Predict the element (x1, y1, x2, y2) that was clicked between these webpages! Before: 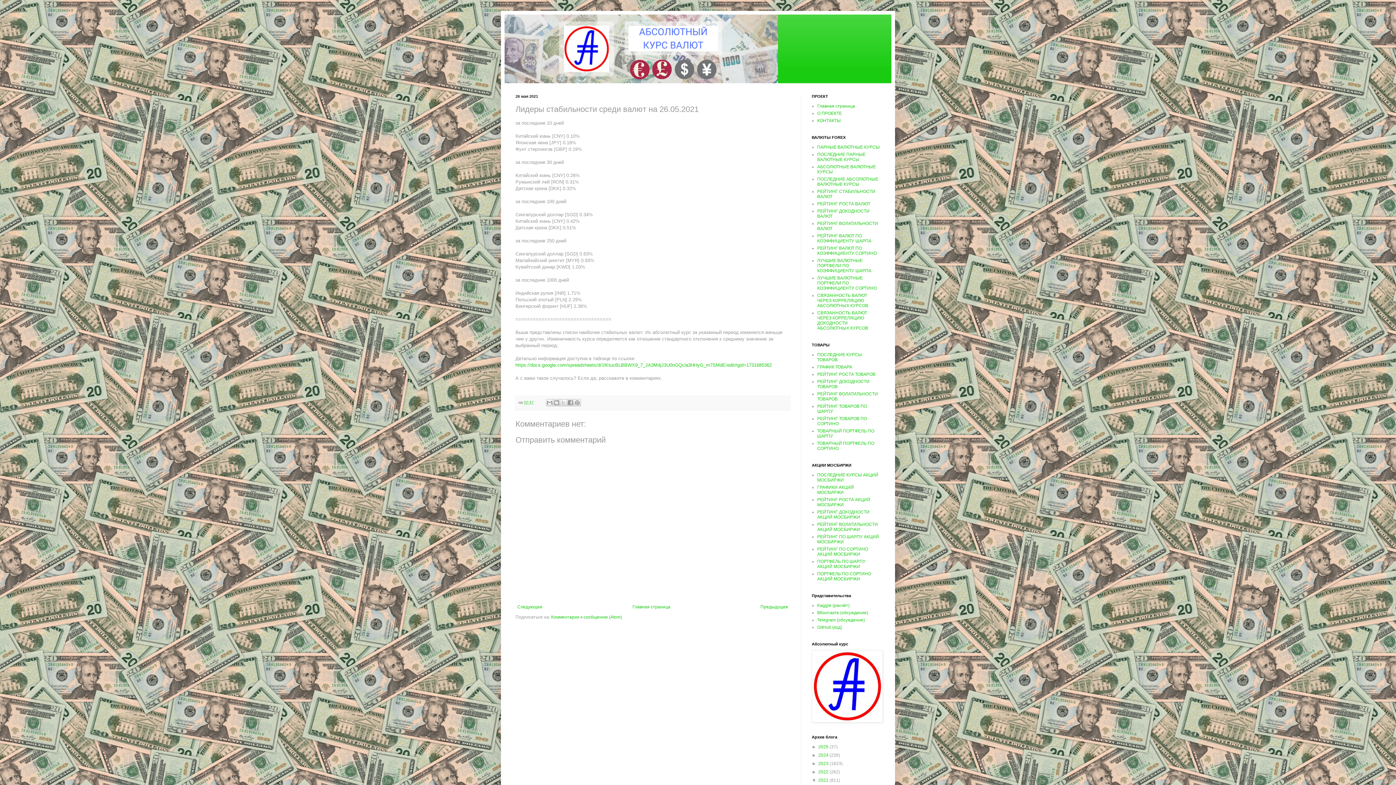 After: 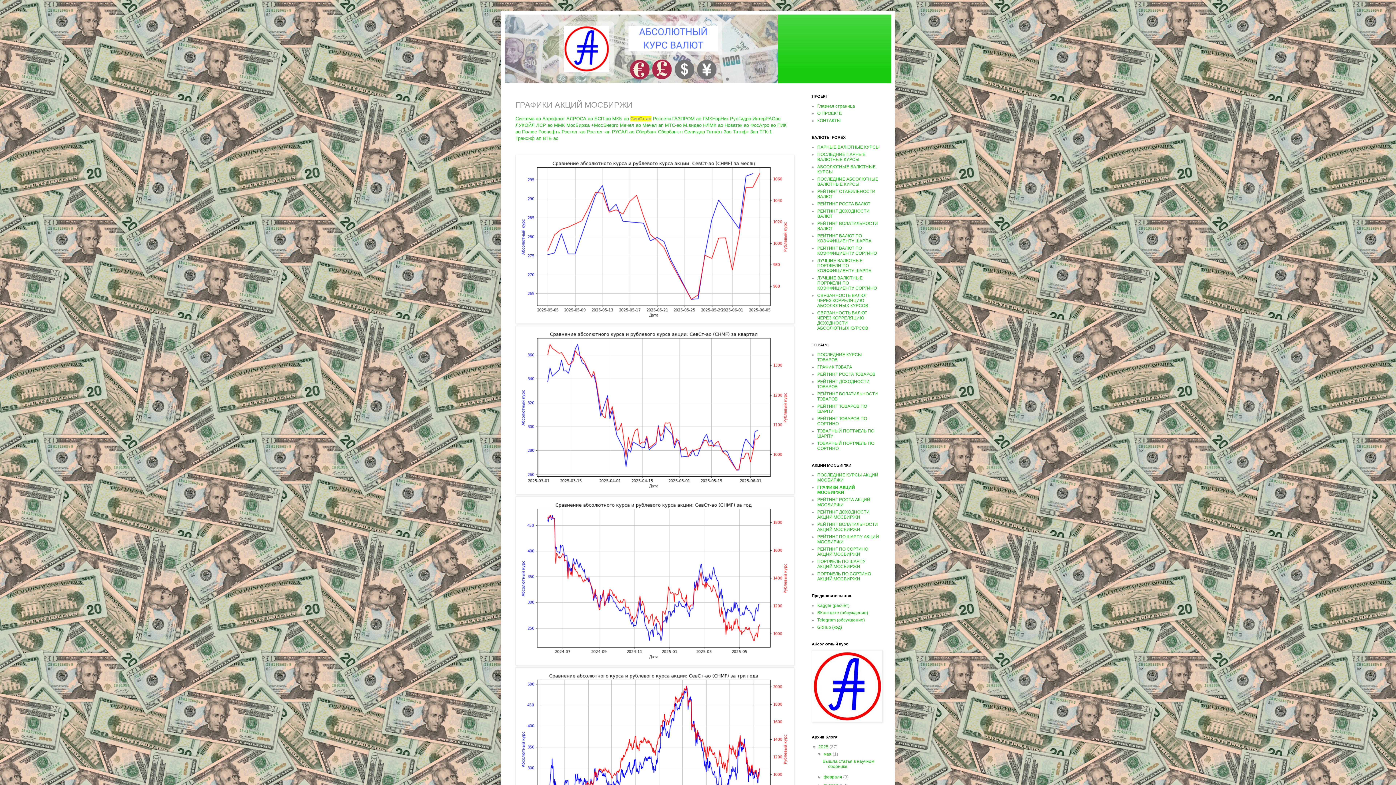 Action: bbox: (817, 485, 854, 495) label: ГРАФИКИ АКЦИЙ МОСБИРЖИ